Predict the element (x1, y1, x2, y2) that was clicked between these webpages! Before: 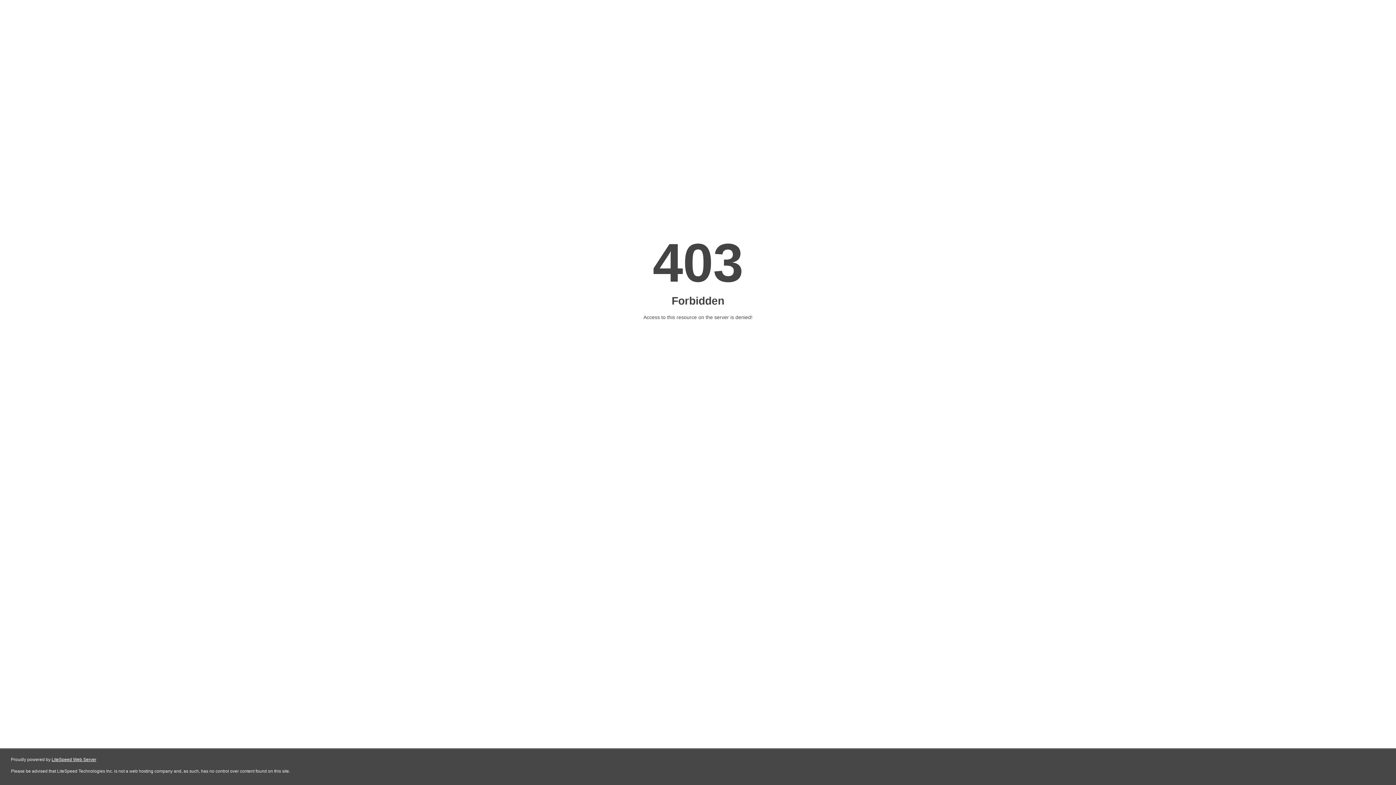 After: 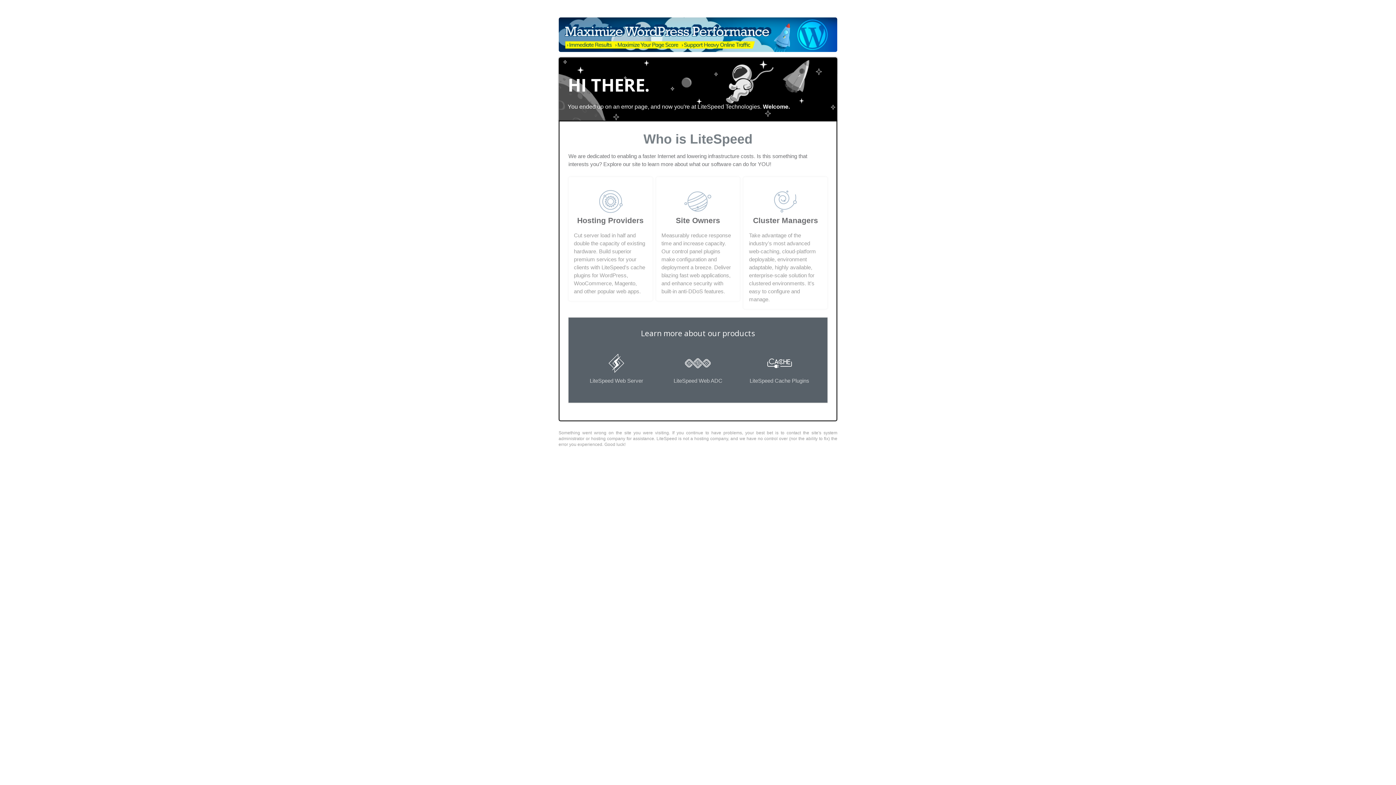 Action: label: LiteSpeed Web Server bbox: (51, 757, 96, 762)